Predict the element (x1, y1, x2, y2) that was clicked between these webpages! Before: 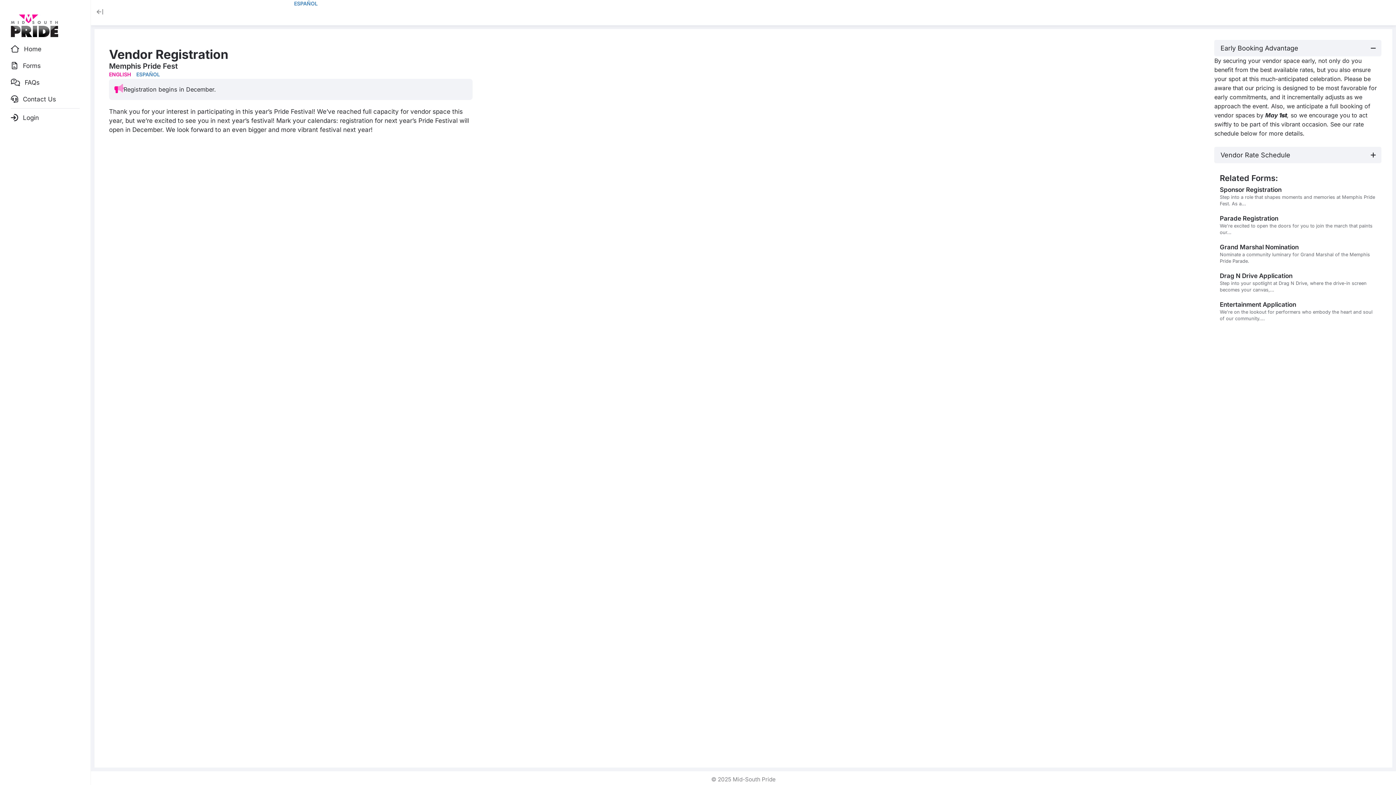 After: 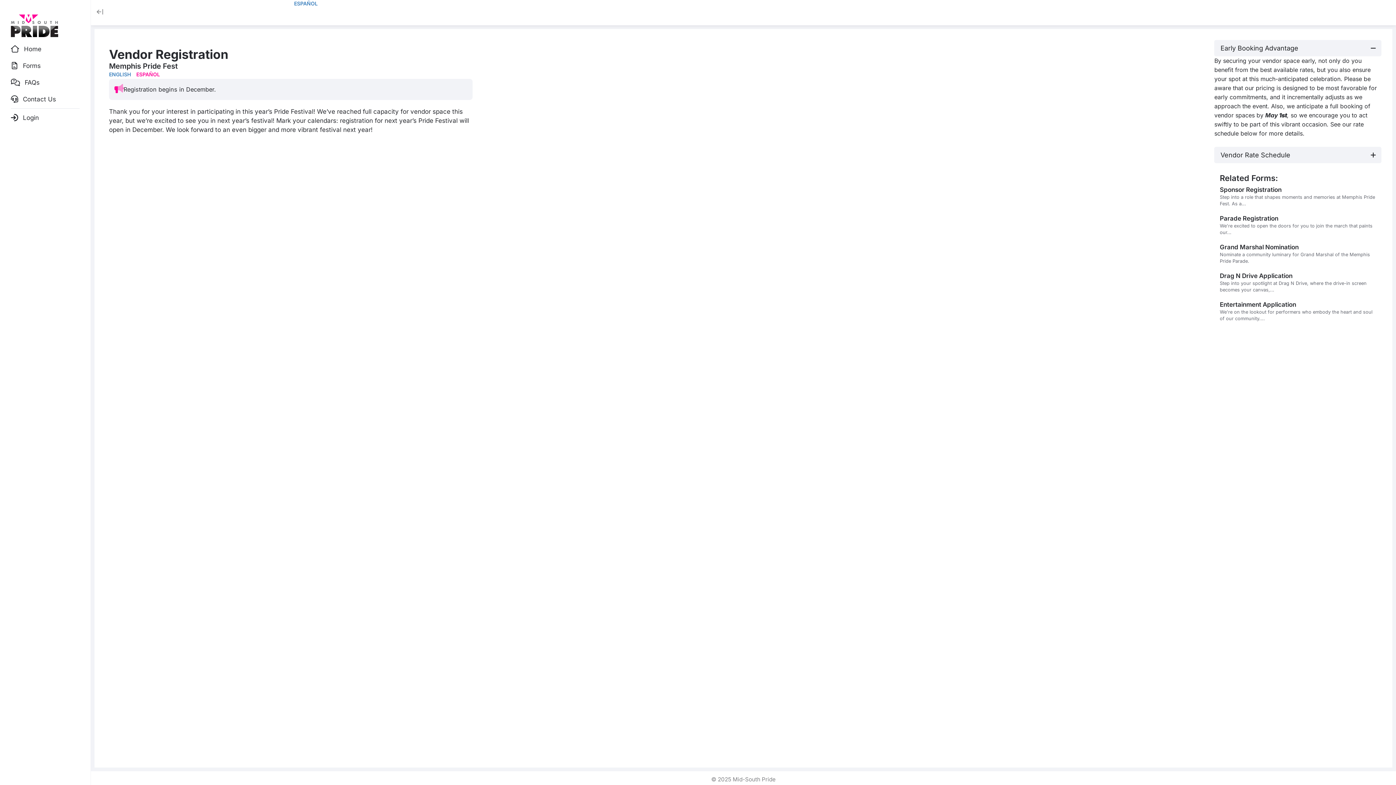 Action: bbox: (136, 71, 160, 77) label: ESPAÑOL